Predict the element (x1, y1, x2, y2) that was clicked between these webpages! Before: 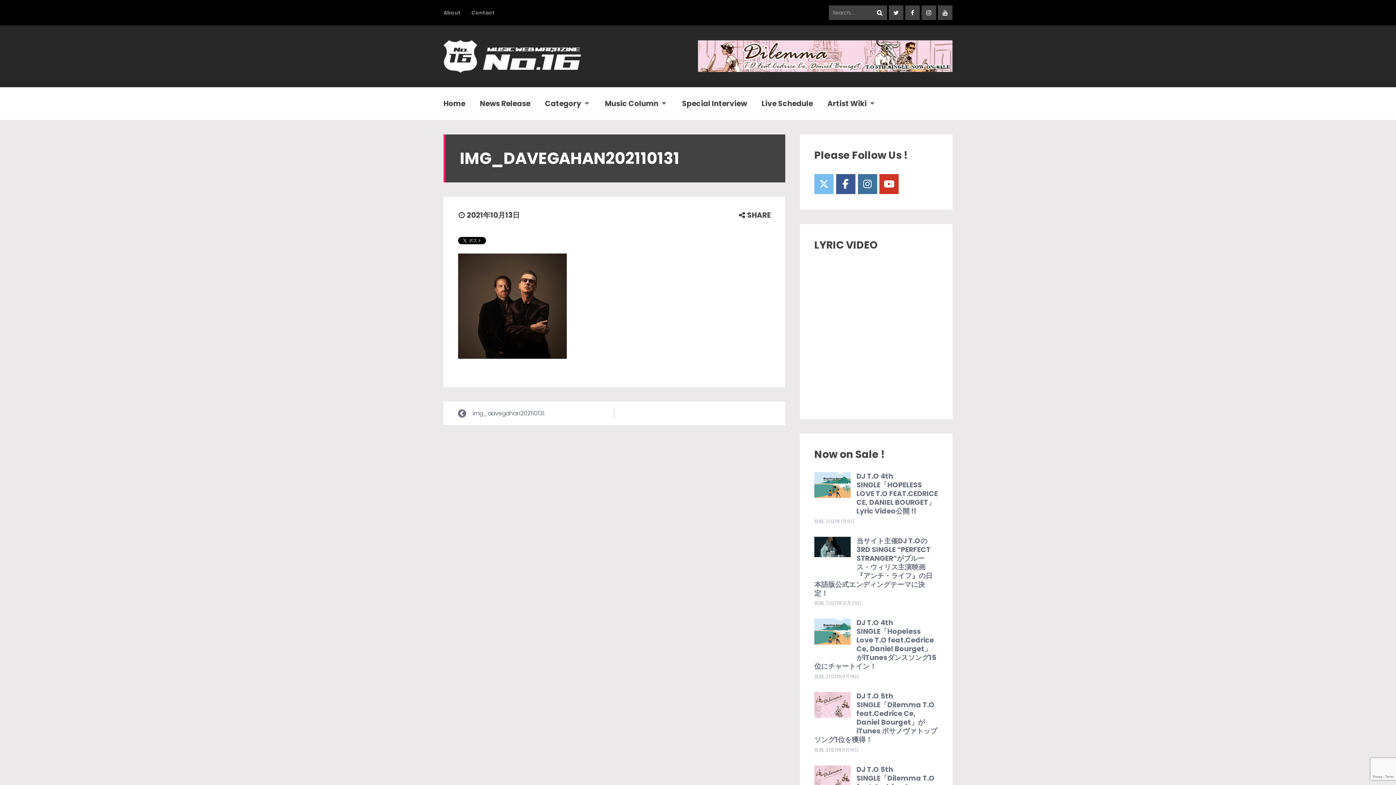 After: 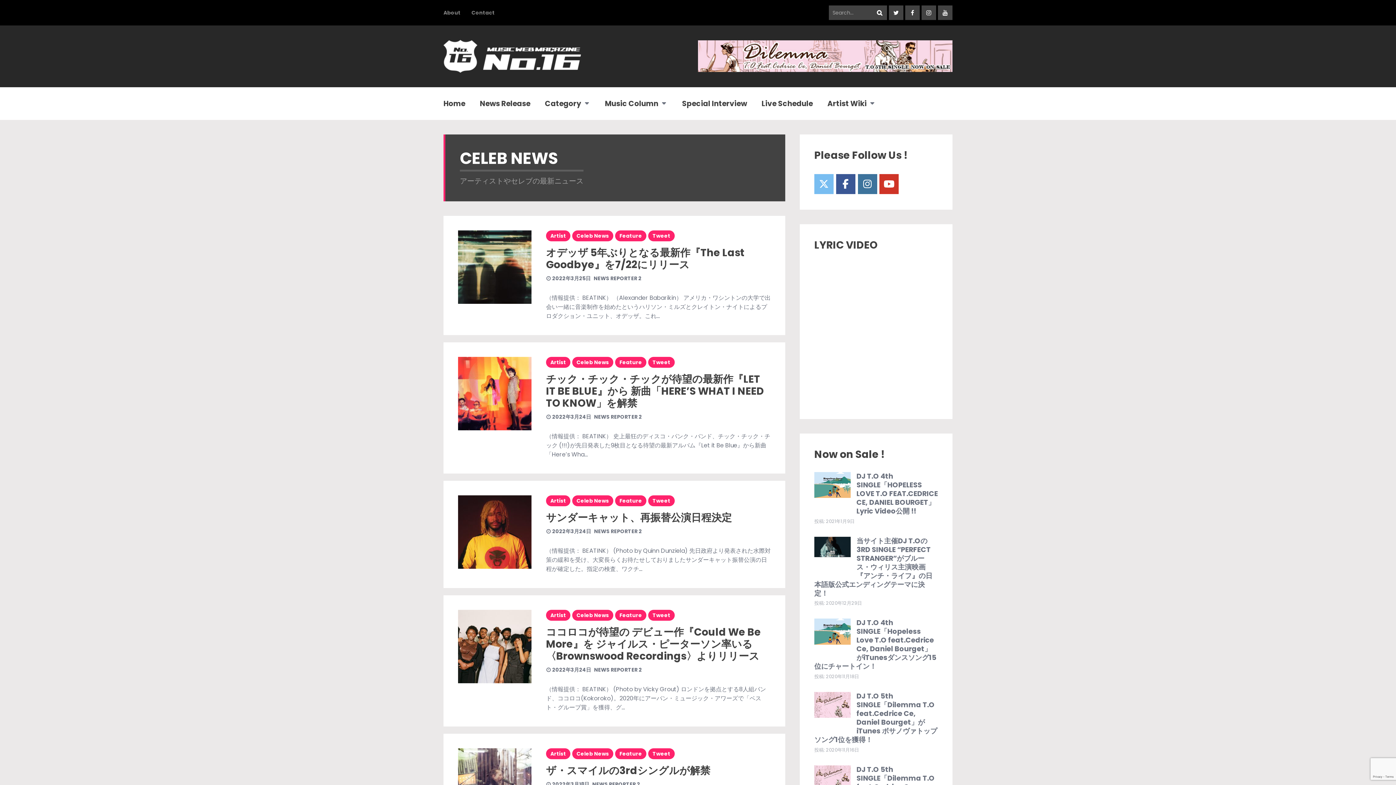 Action: bbox: (480, 92, 530, 114) label: News Release